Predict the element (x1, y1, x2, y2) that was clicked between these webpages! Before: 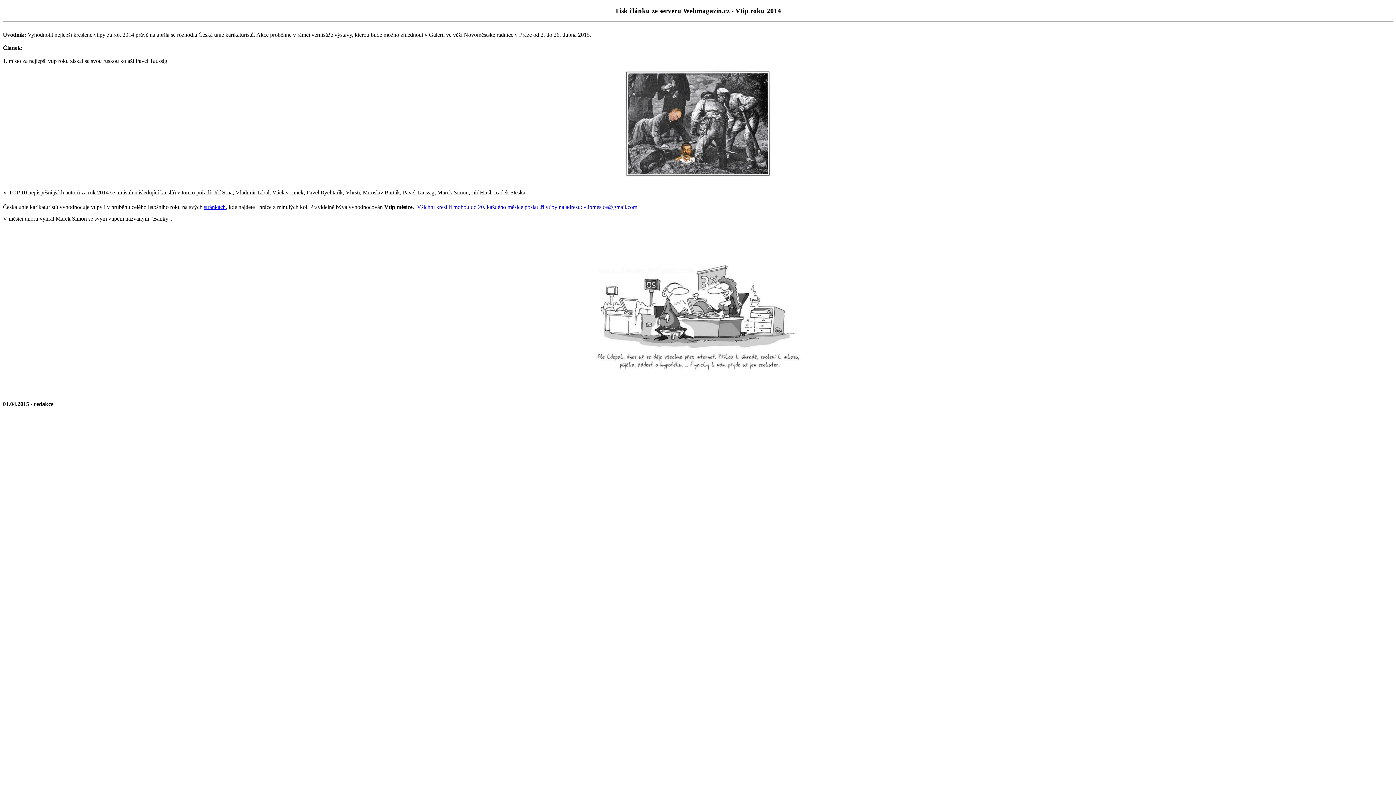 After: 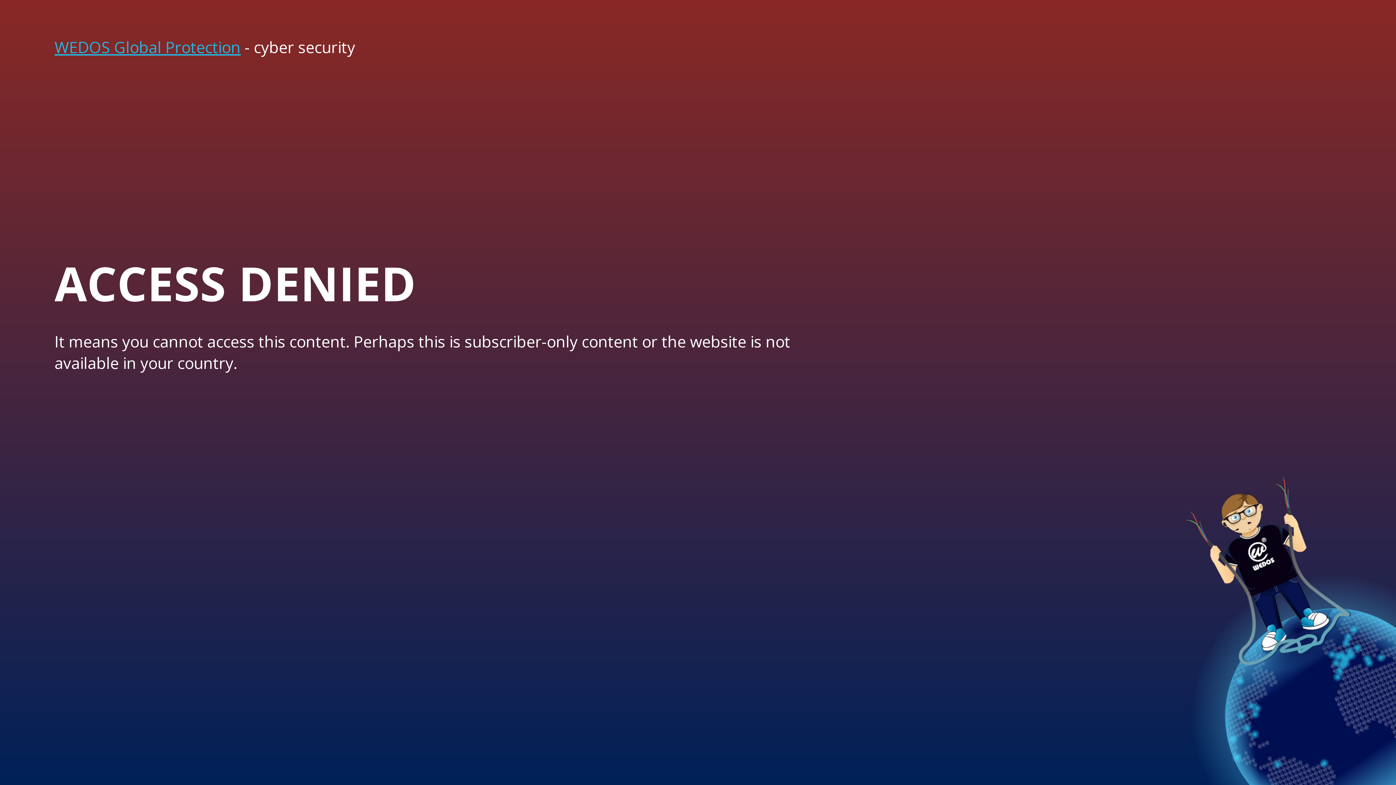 Action: label: stránkách bbox: (204, 204, 225, 210)